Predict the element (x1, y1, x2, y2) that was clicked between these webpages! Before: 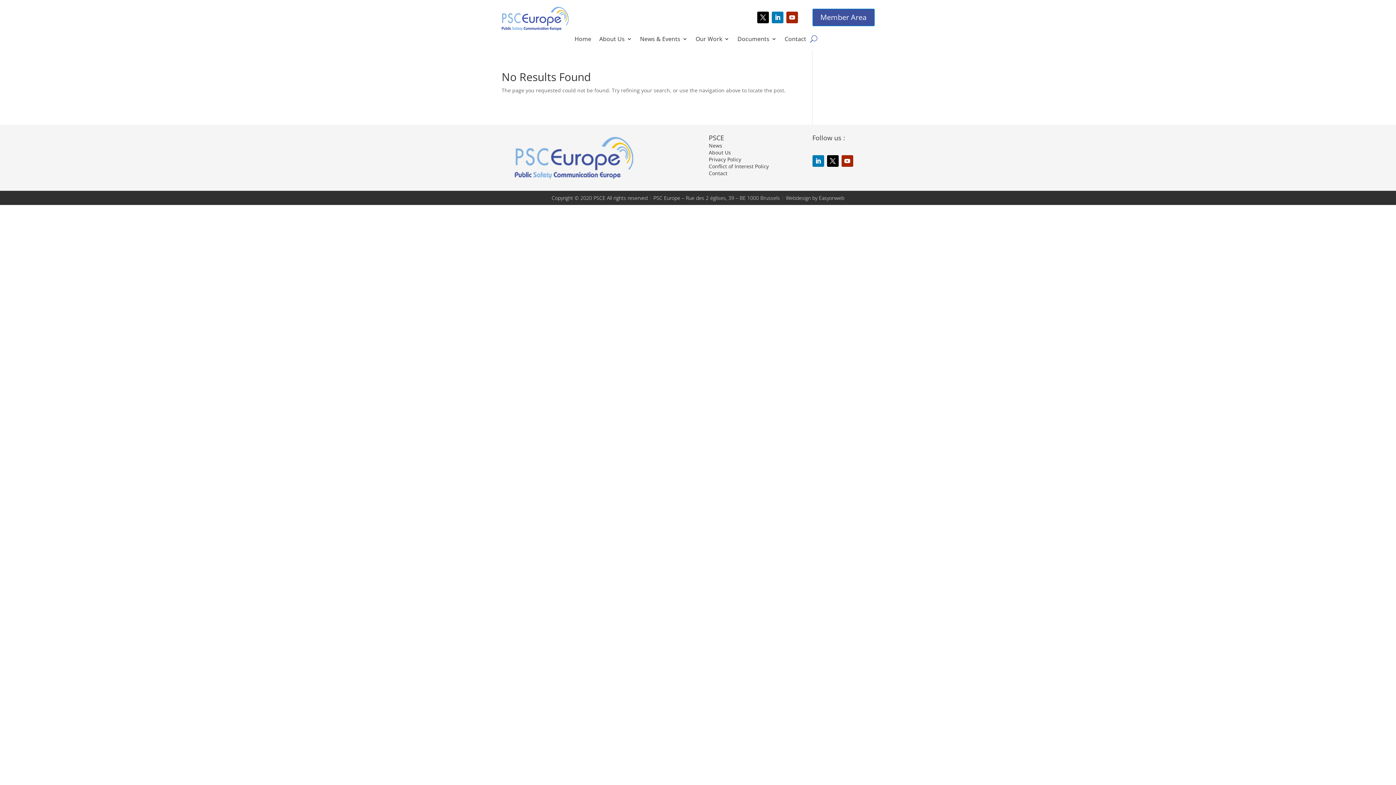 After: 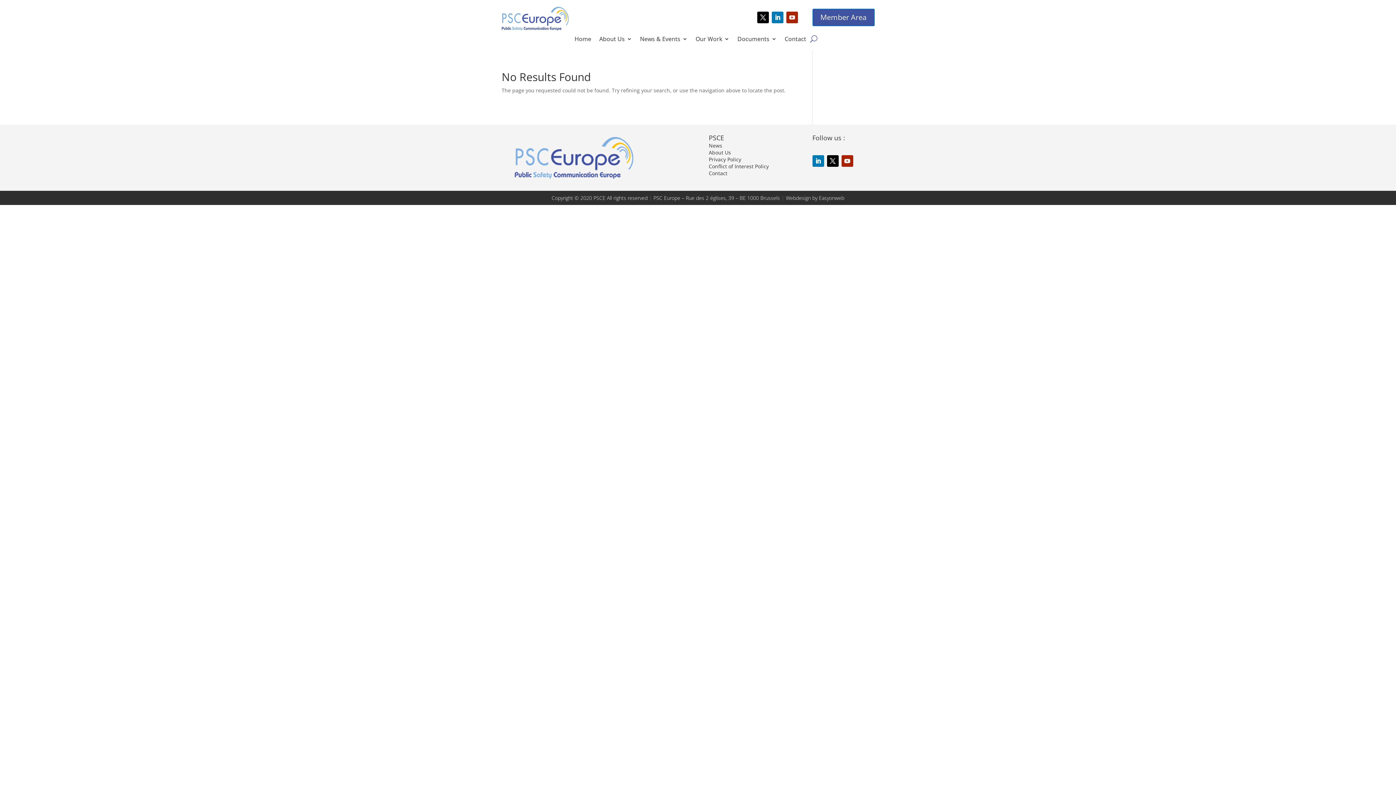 Action: bbox: (786, 11, 798, 23)